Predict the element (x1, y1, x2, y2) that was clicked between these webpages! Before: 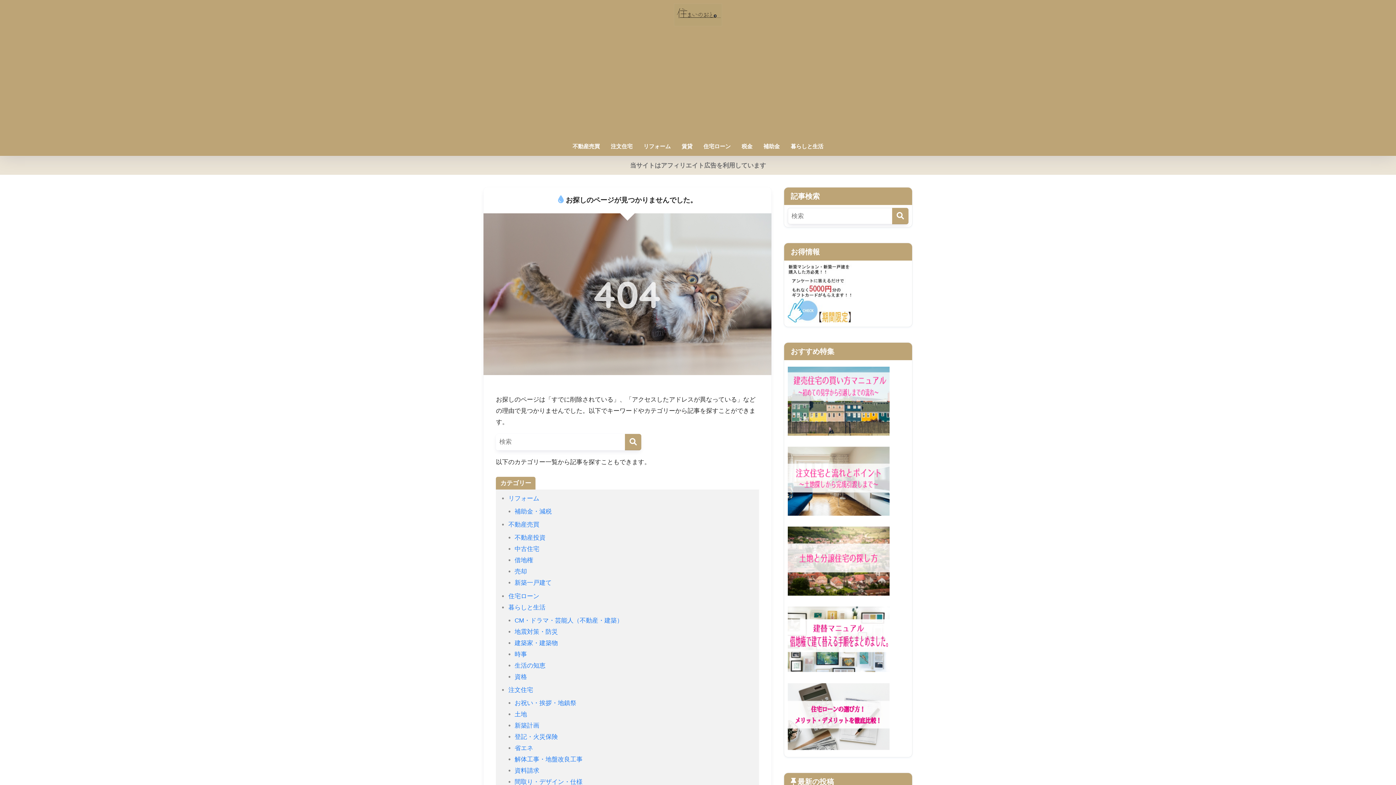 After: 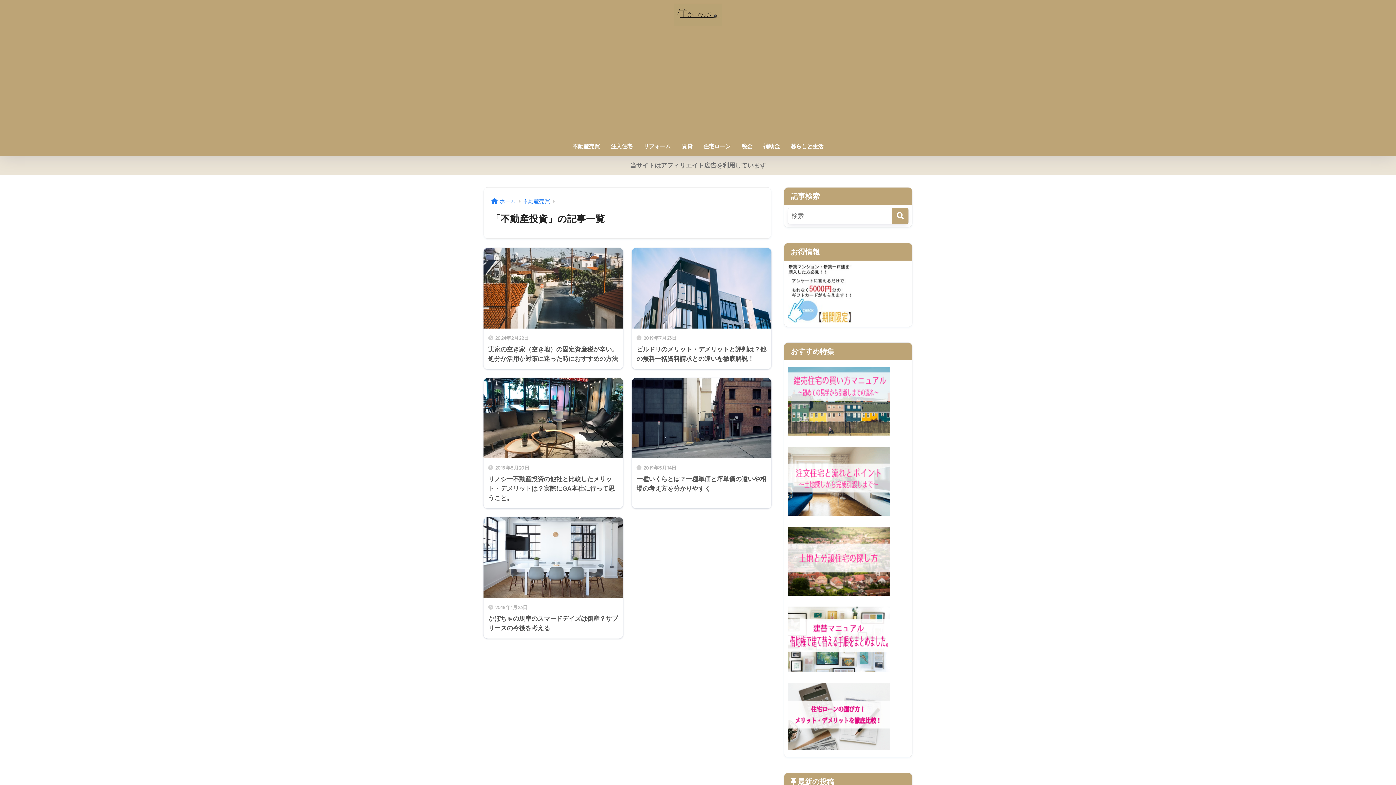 Action: bbox: (514, 534, 545, 541) label: 不動産投資